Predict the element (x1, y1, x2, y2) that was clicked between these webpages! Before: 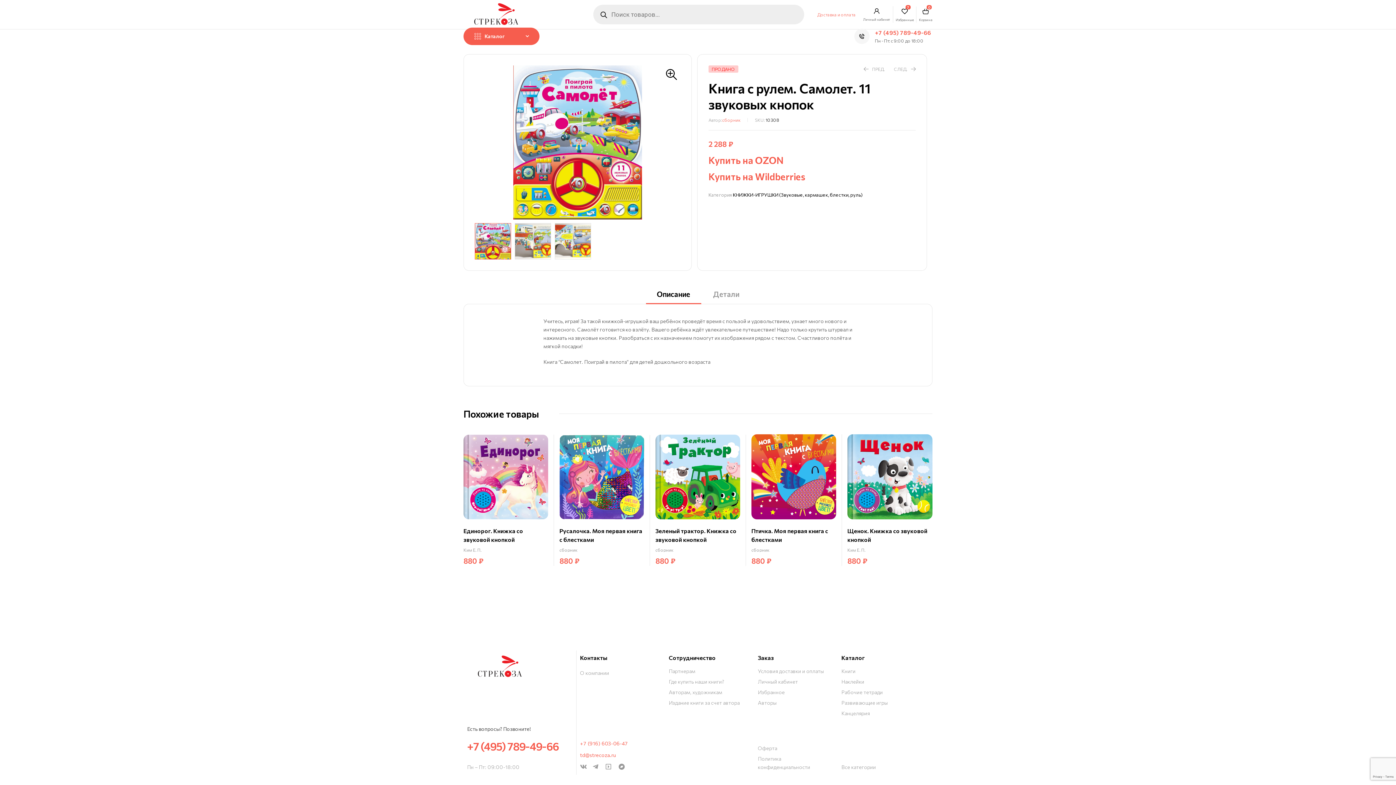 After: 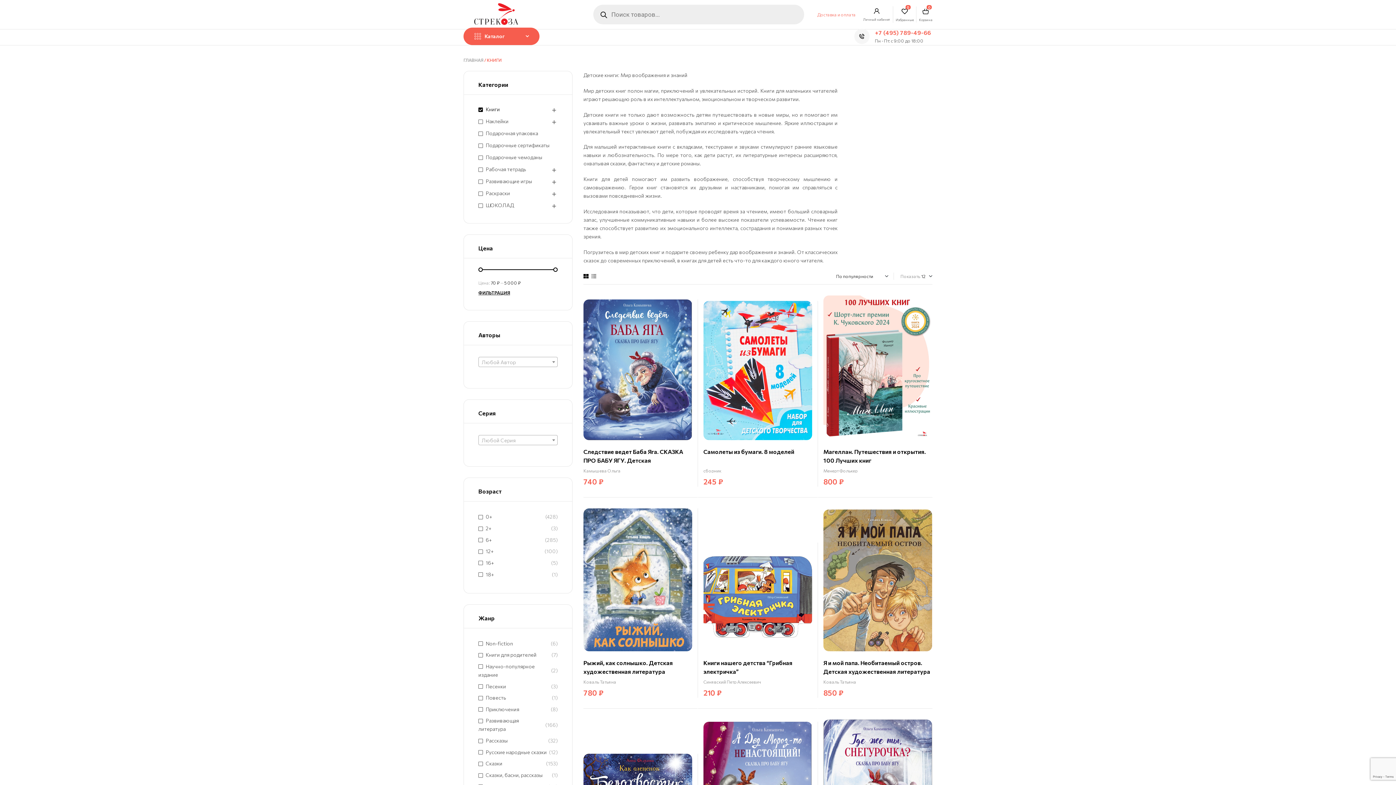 Action: label: Книги bbox: (841, 667, 923, 675)